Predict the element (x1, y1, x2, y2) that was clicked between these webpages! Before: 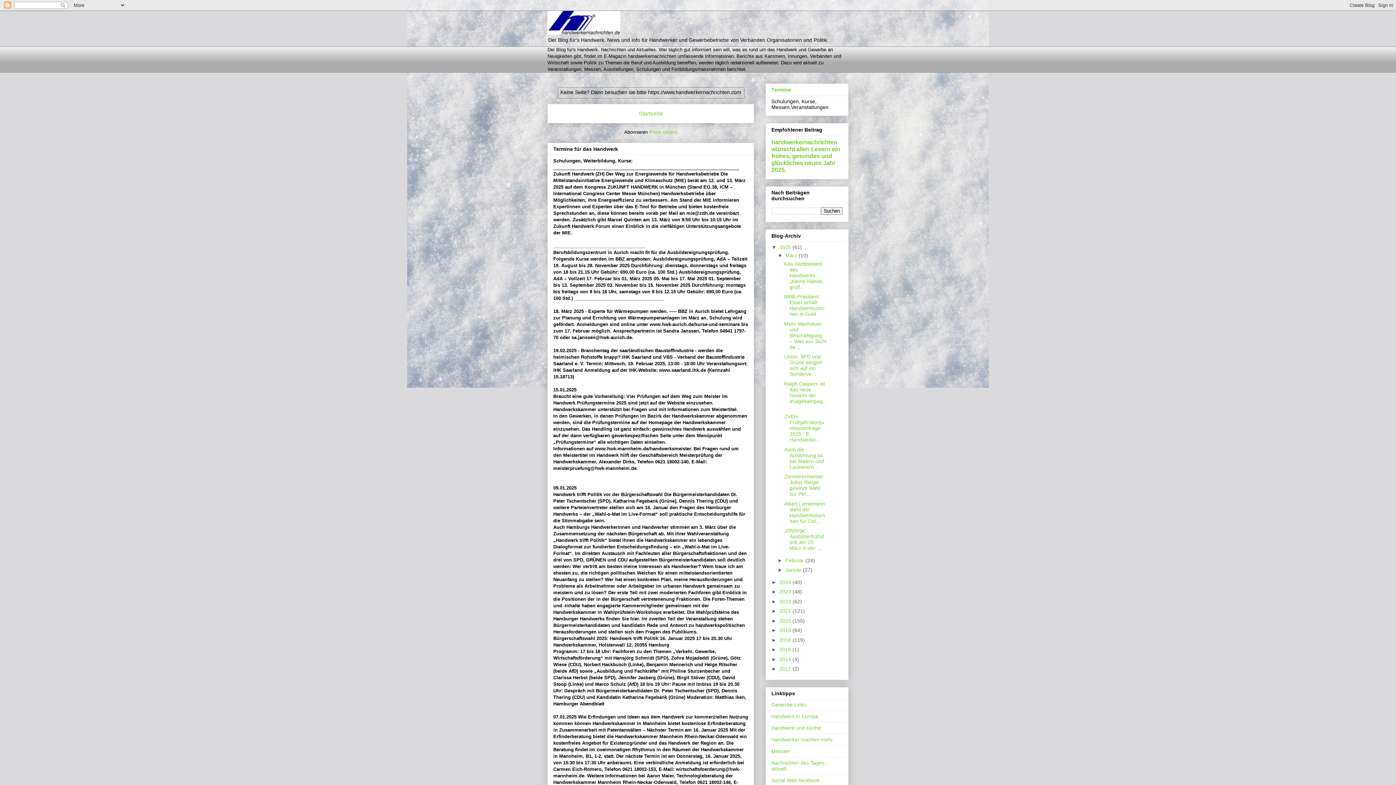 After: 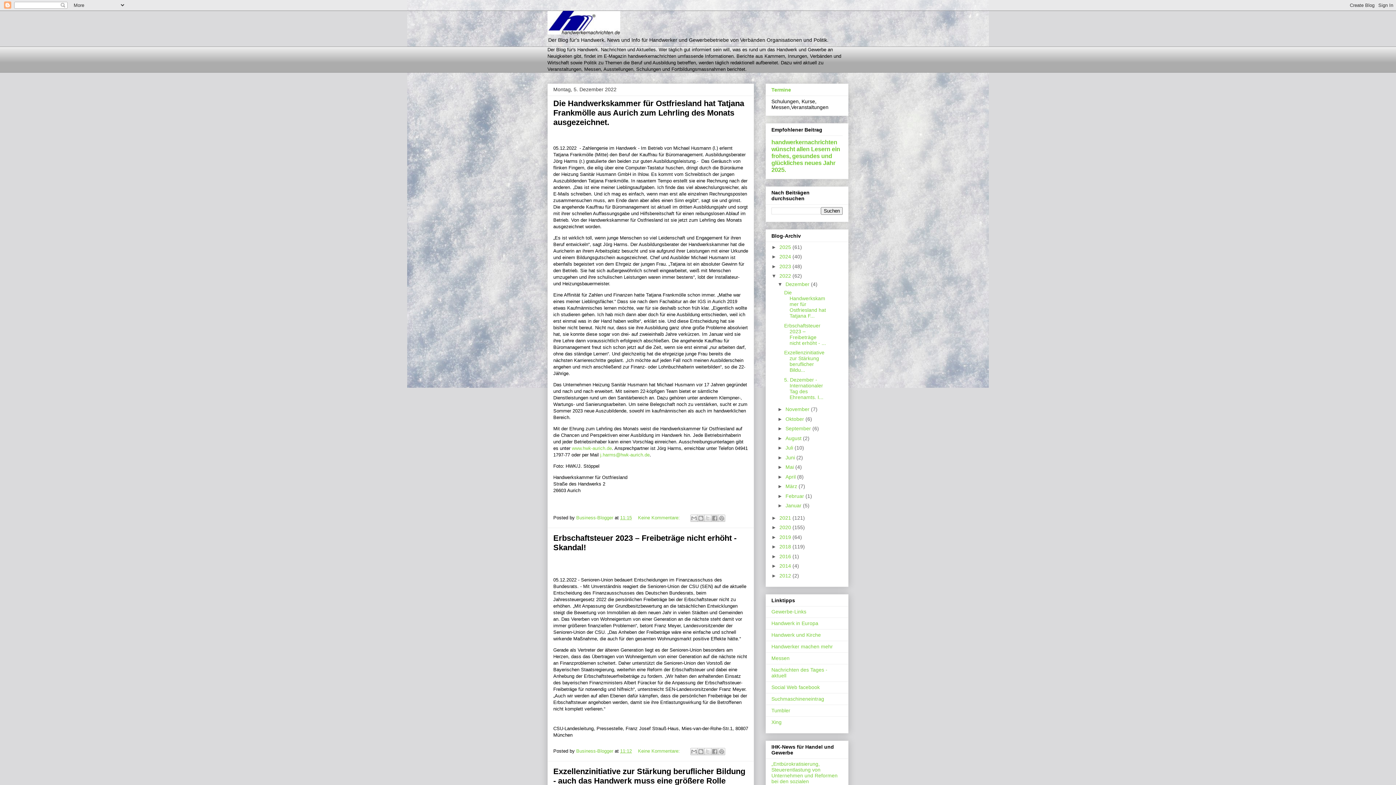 Action: label: 2022  bbox: (779, 598, 792, 604)